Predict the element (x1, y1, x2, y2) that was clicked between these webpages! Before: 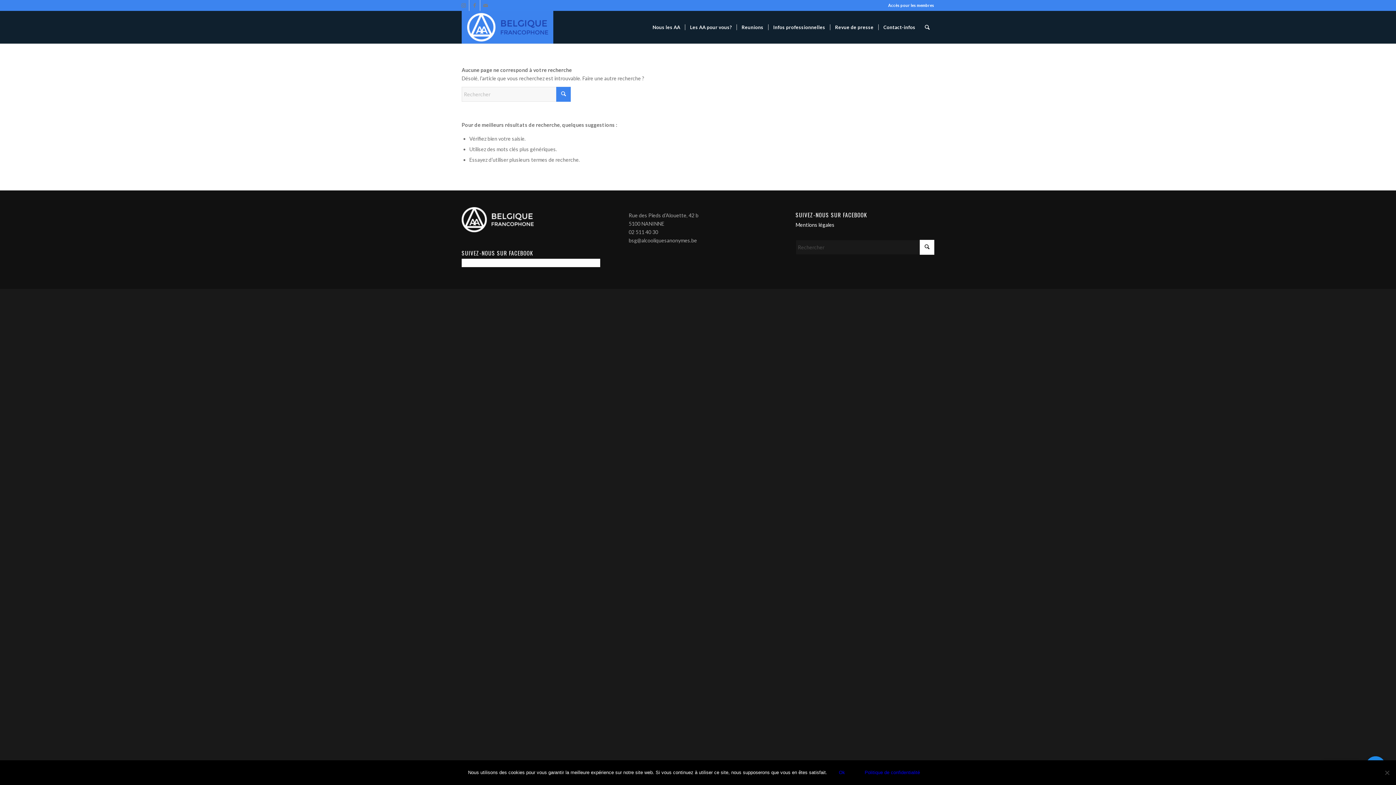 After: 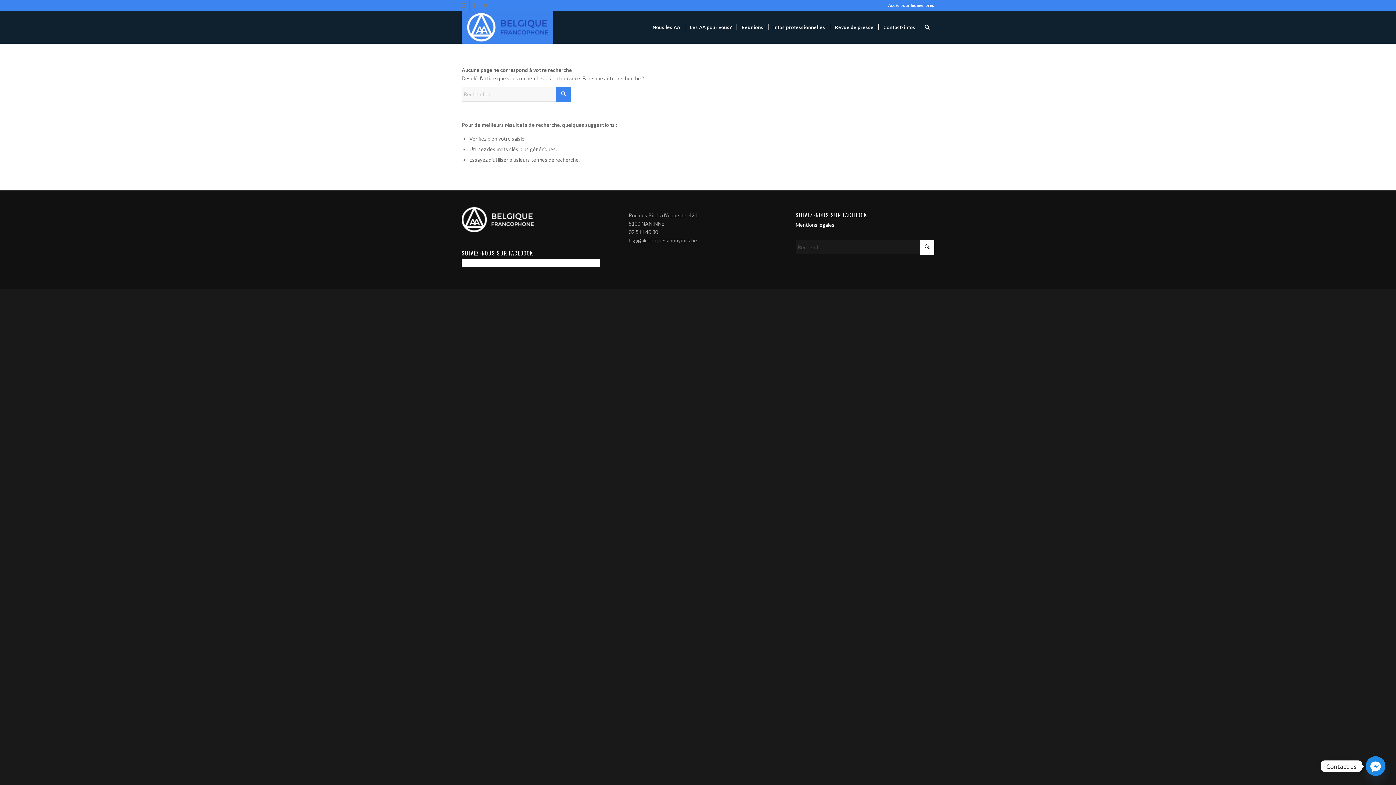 Action: bbox: (831, 766, 853, 780) label: Ok